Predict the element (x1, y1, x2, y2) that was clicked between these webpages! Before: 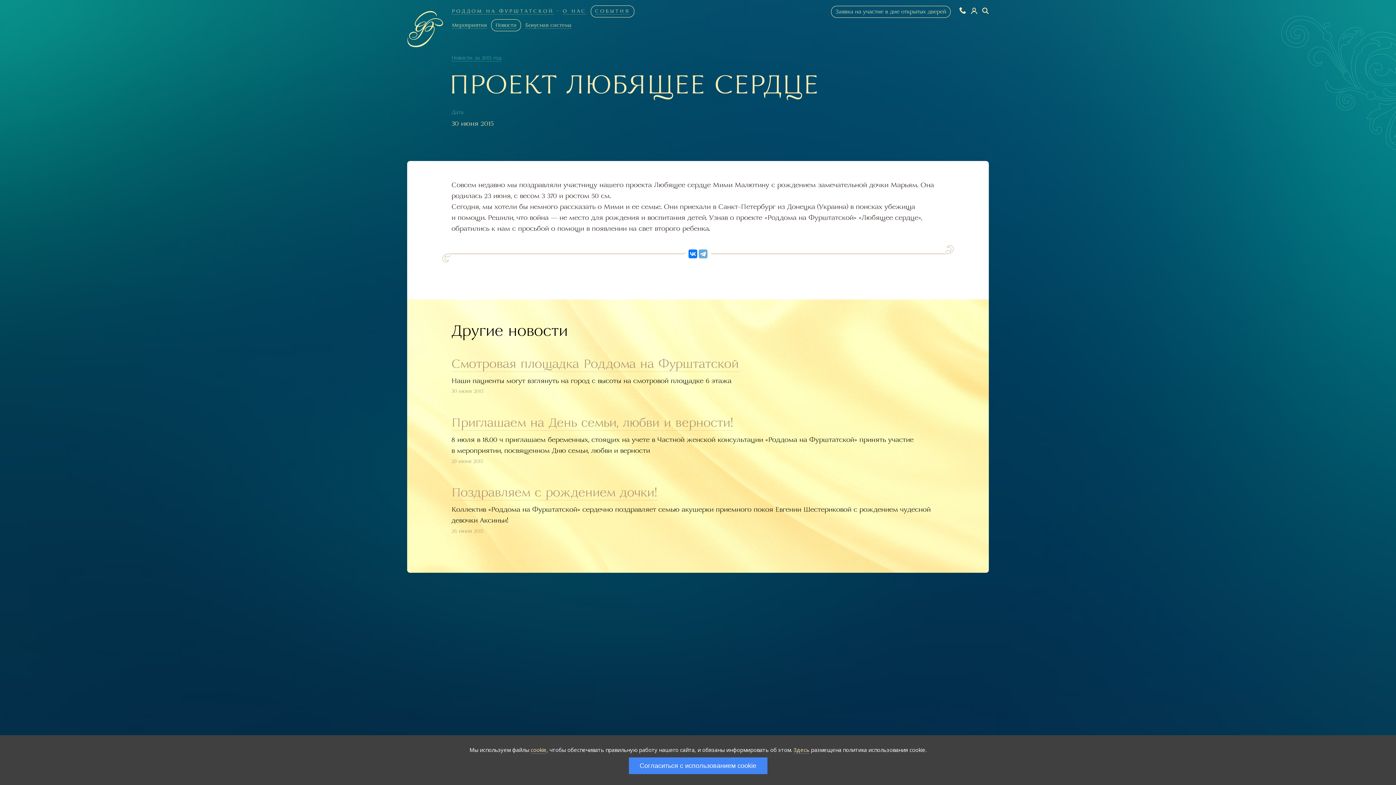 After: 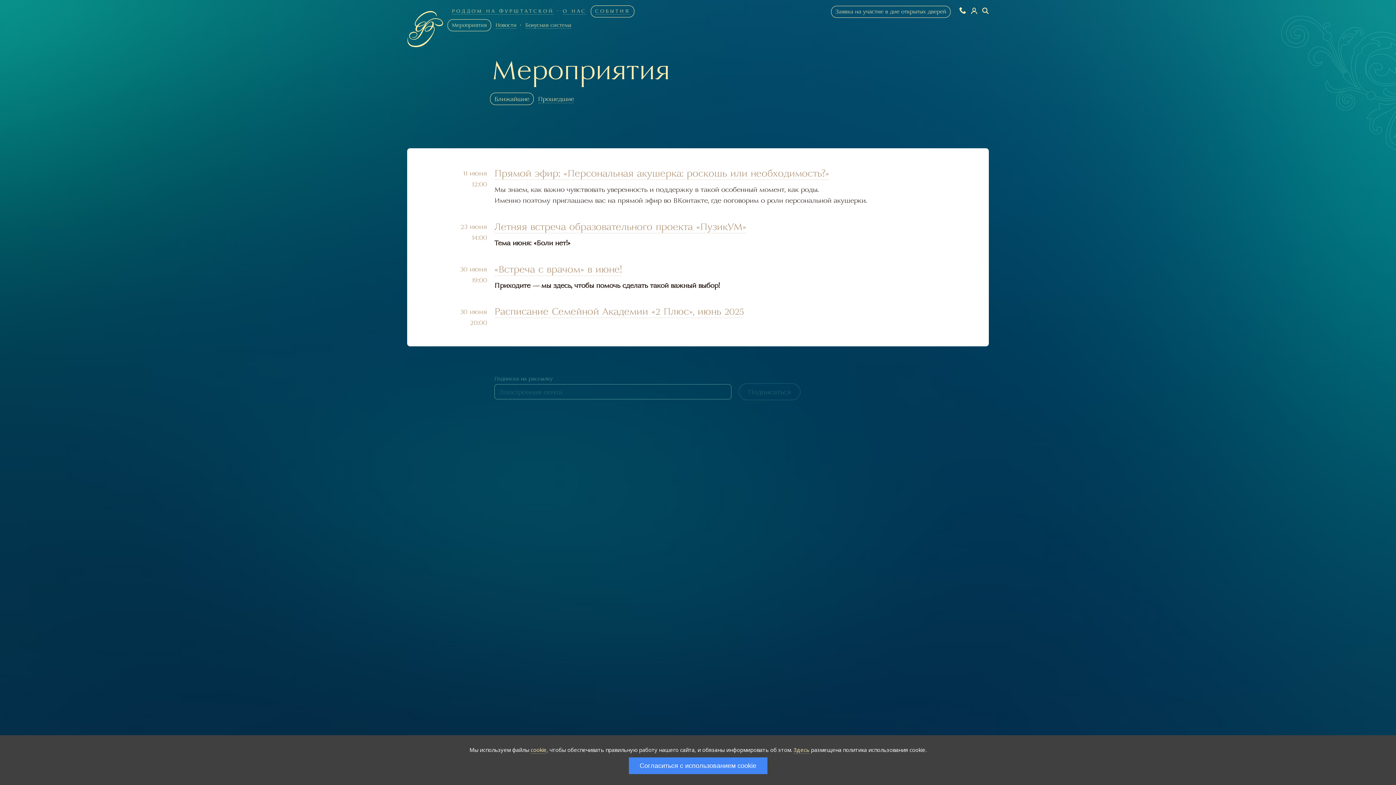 Action: label: Мероприятия bbox: (452, 21, 486, 28)